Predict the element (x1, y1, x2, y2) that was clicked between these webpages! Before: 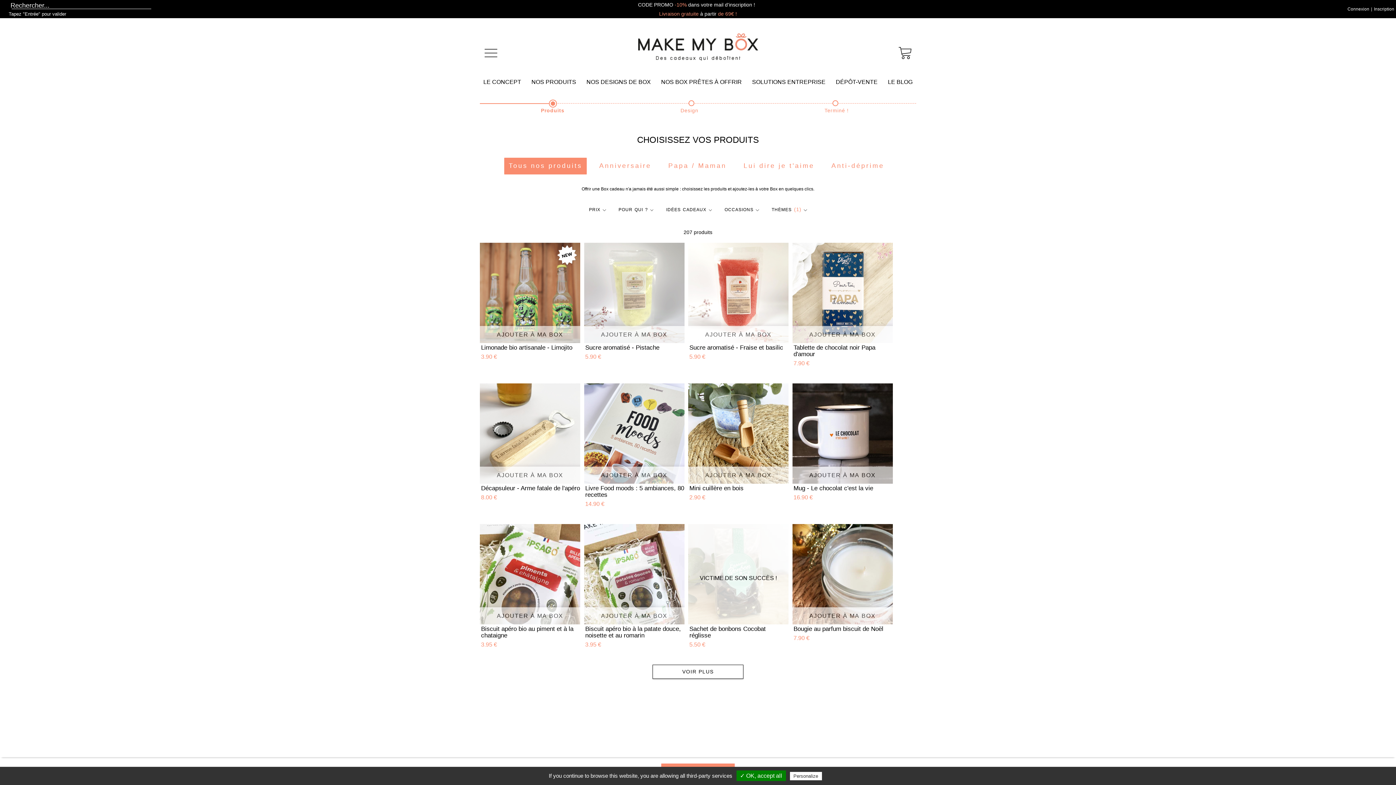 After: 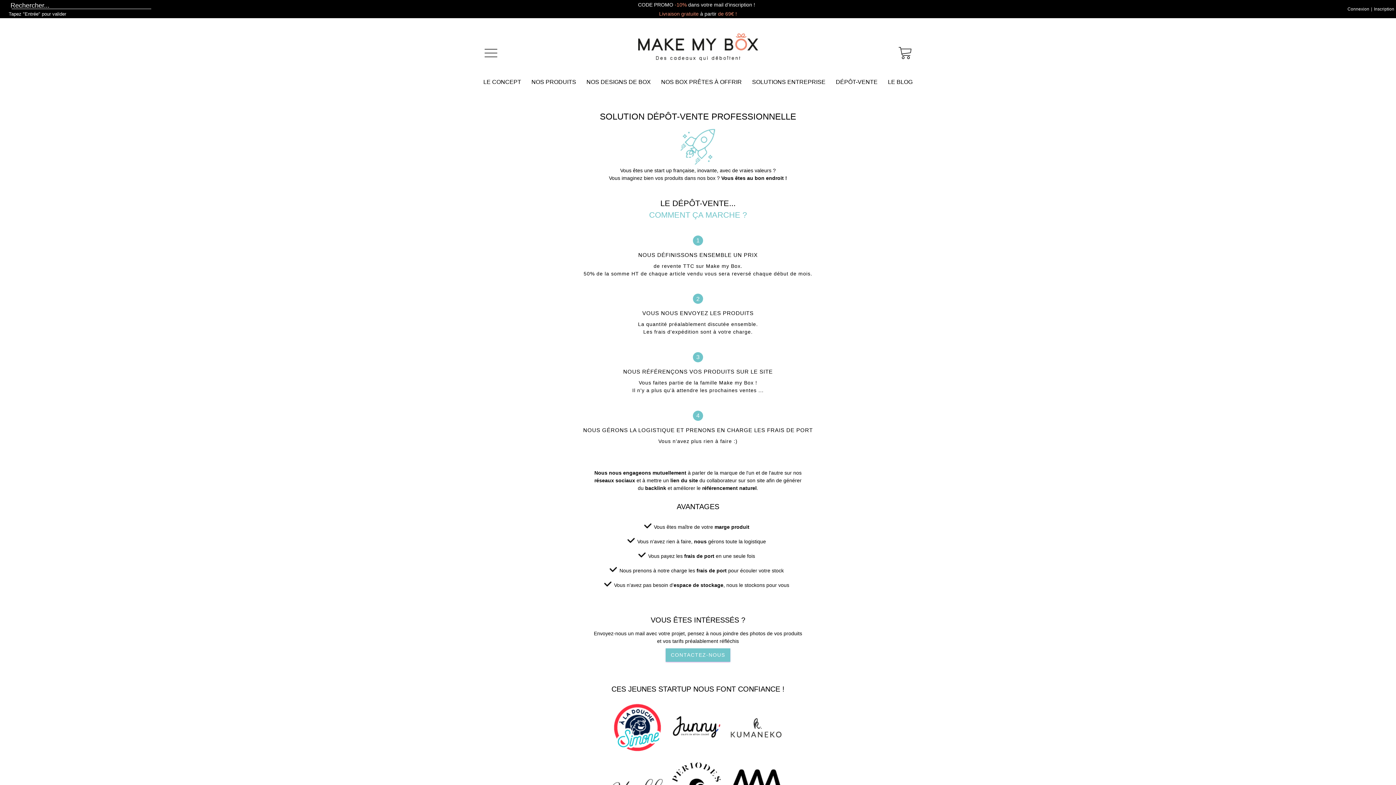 Action: label: DÉPÔT-VENTE bbox: (836, 79, 877, 85)